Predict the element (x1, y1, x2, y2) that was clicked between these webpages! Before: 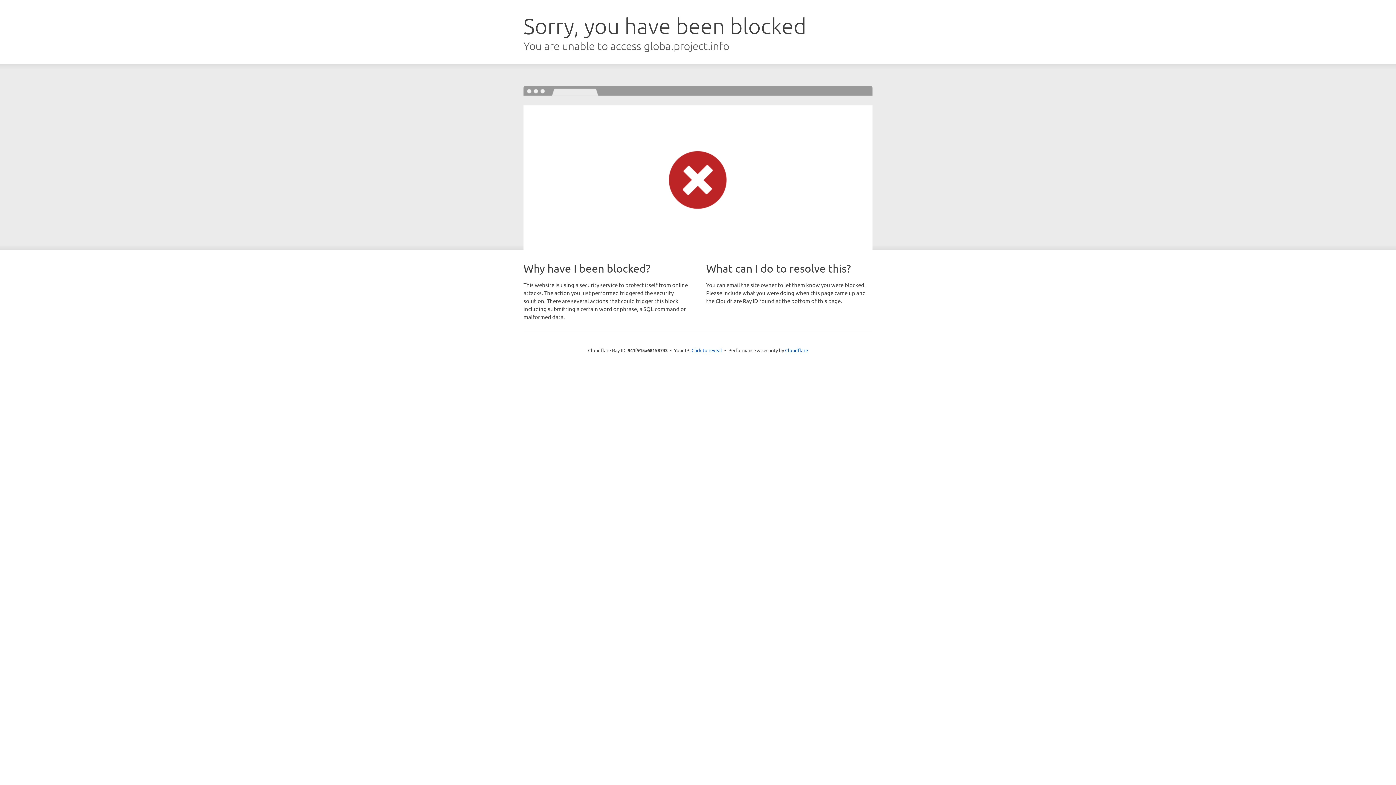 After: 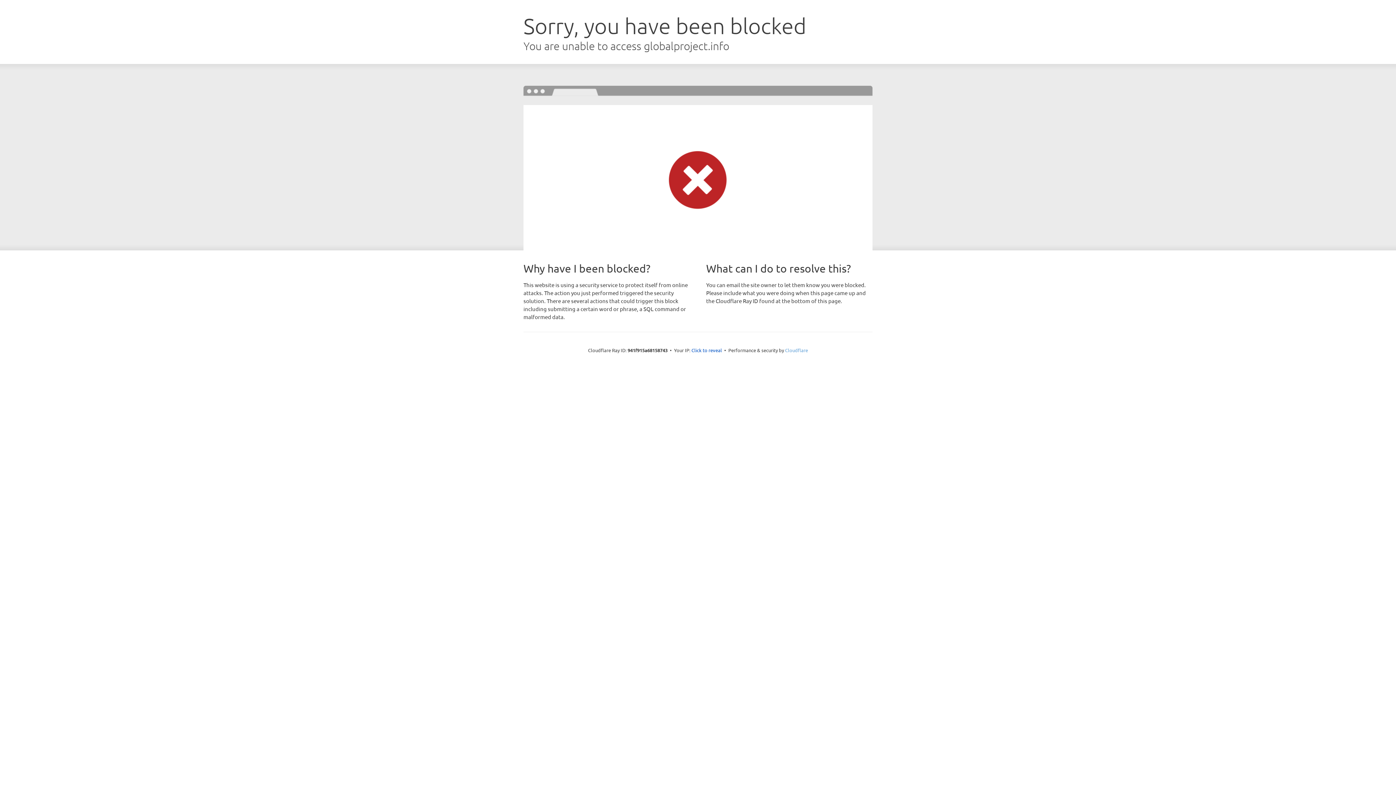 Action: label: Cloudflare bbox: (785, 347, 808, 353)